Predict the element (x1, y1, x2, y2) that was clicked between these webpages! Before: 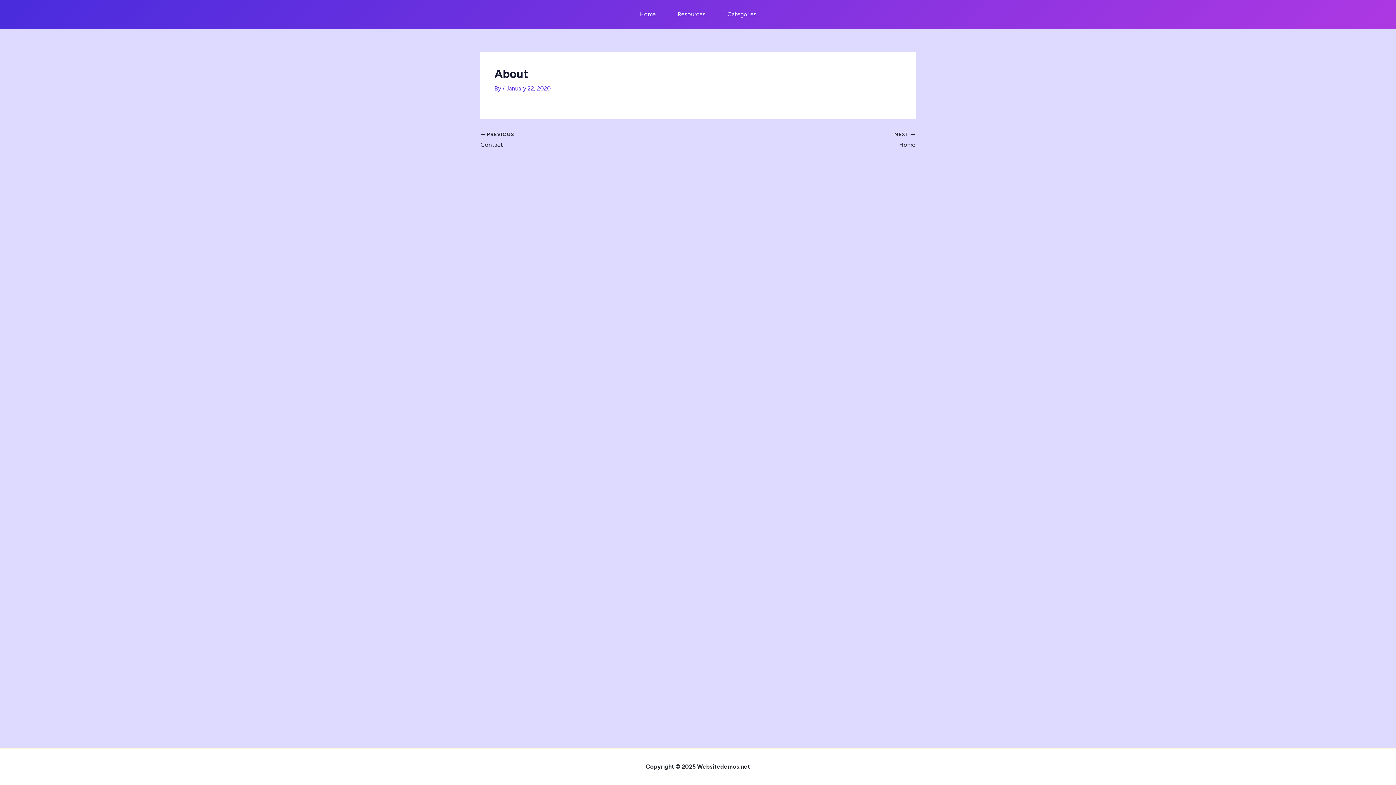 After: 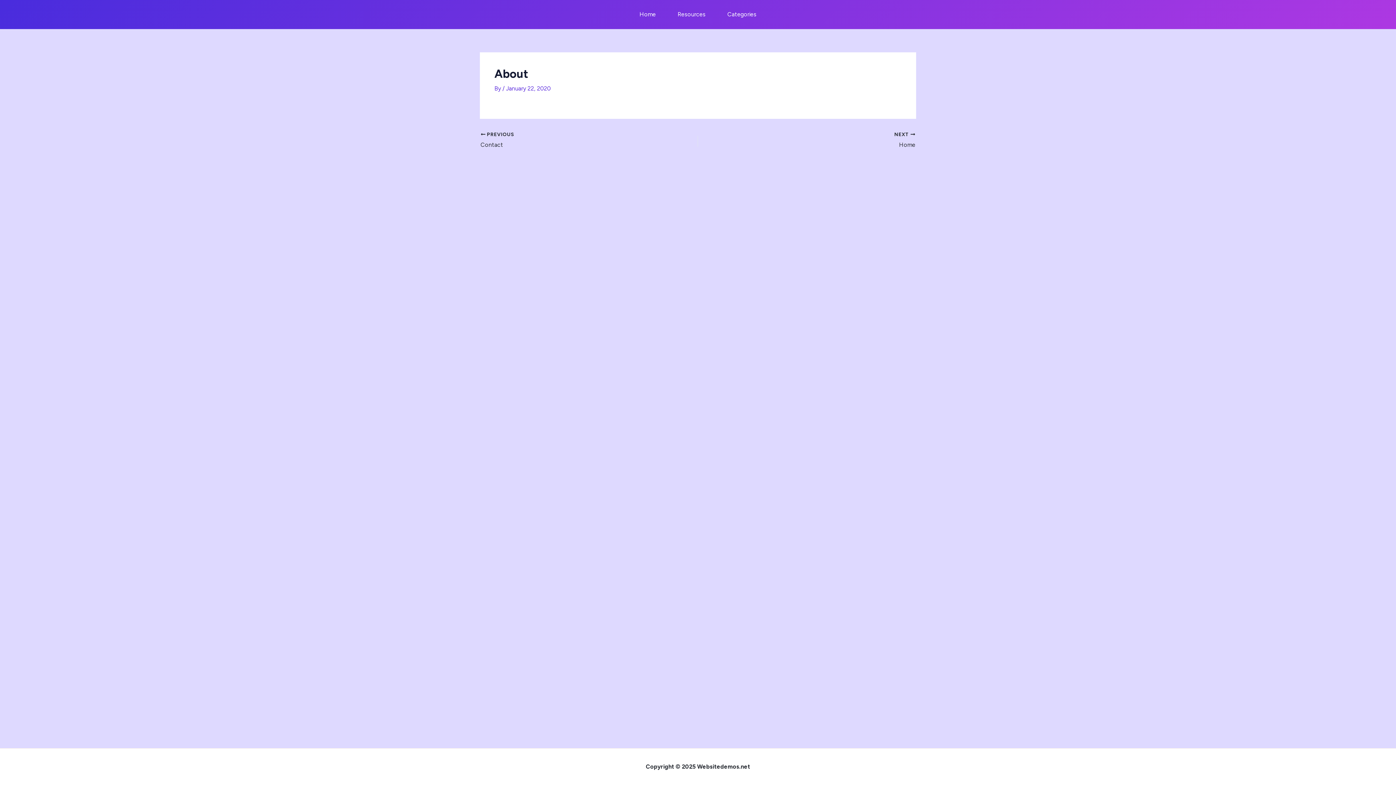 Action: bbox: (666, 0, 716, 29) label: Resources